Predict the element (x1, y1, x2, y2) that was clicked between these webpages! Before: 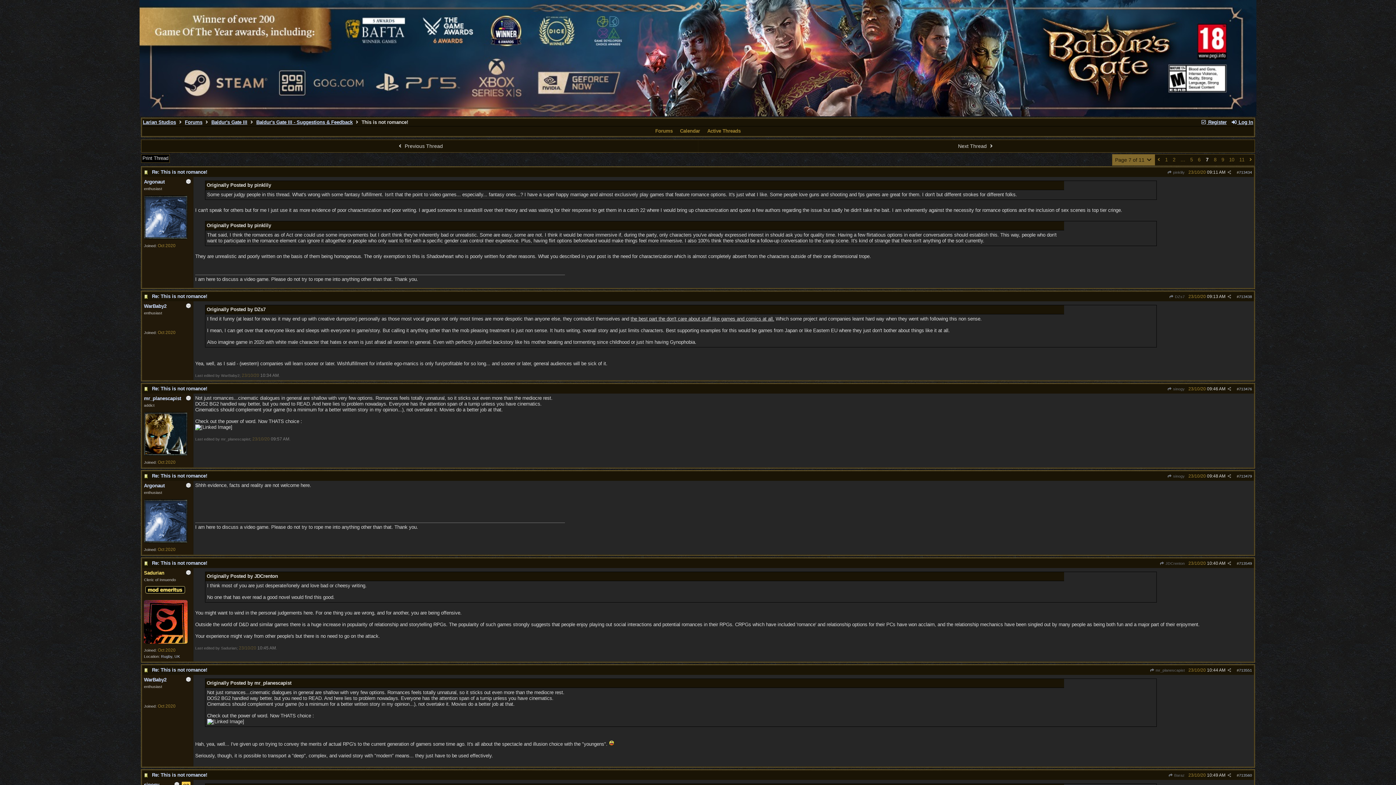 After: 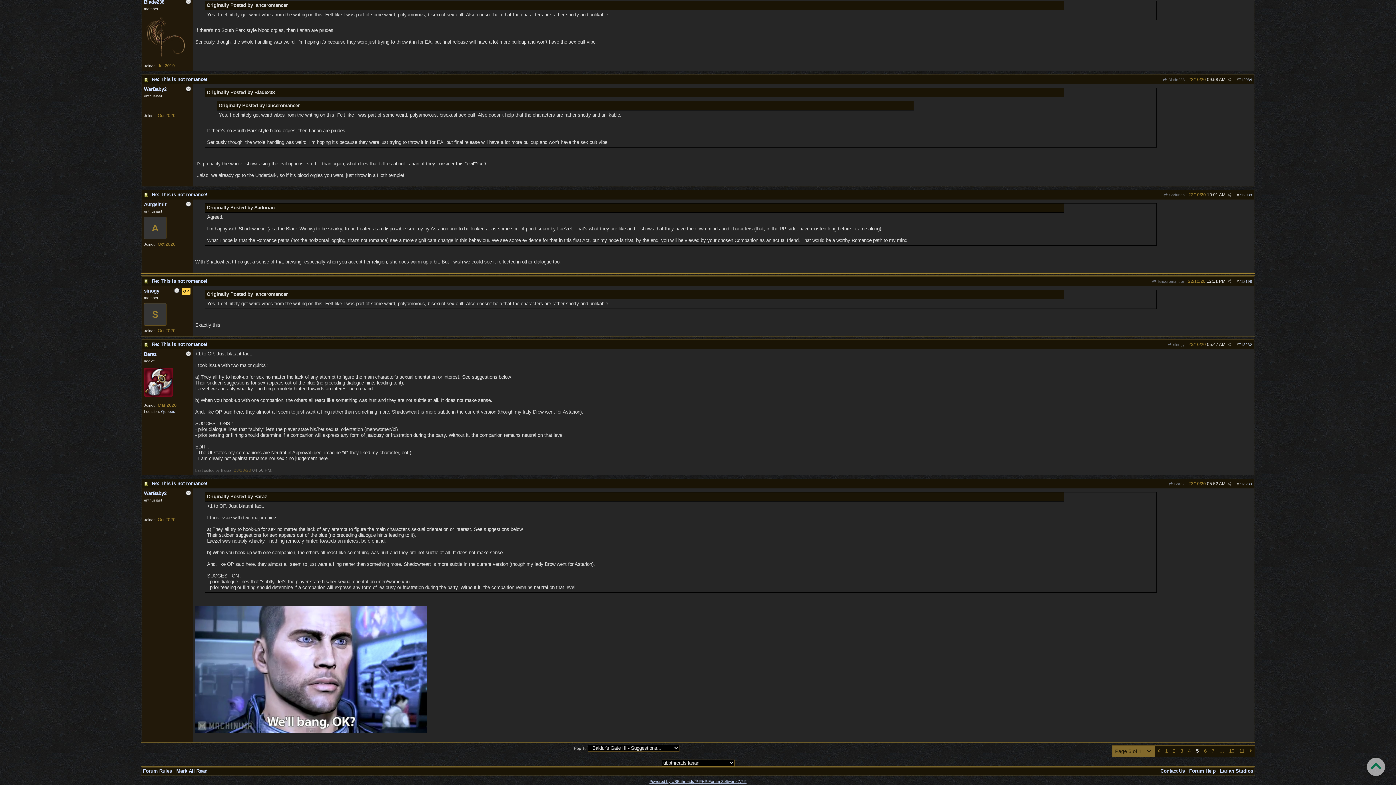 Action: label:  Baraz bbox: (1168, 773, 1185, 777)